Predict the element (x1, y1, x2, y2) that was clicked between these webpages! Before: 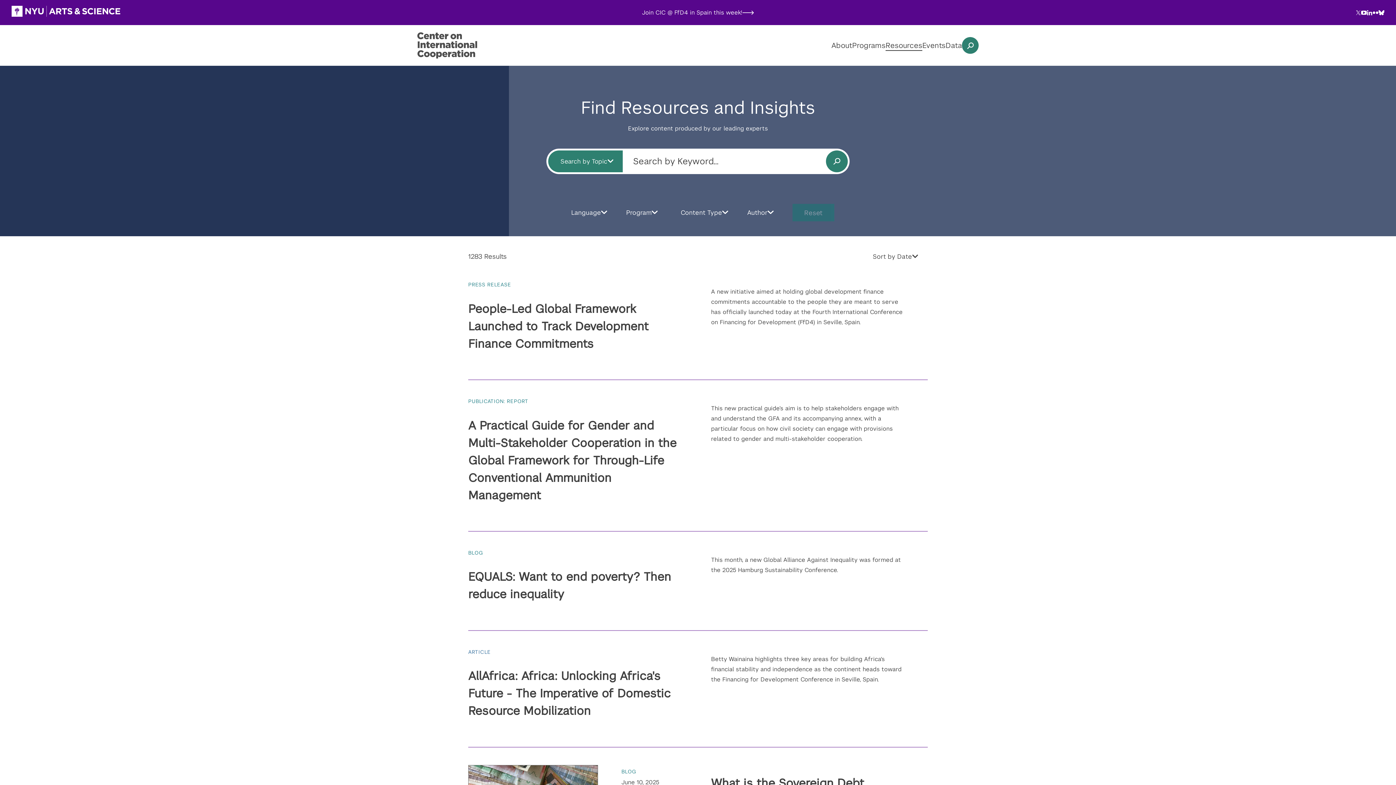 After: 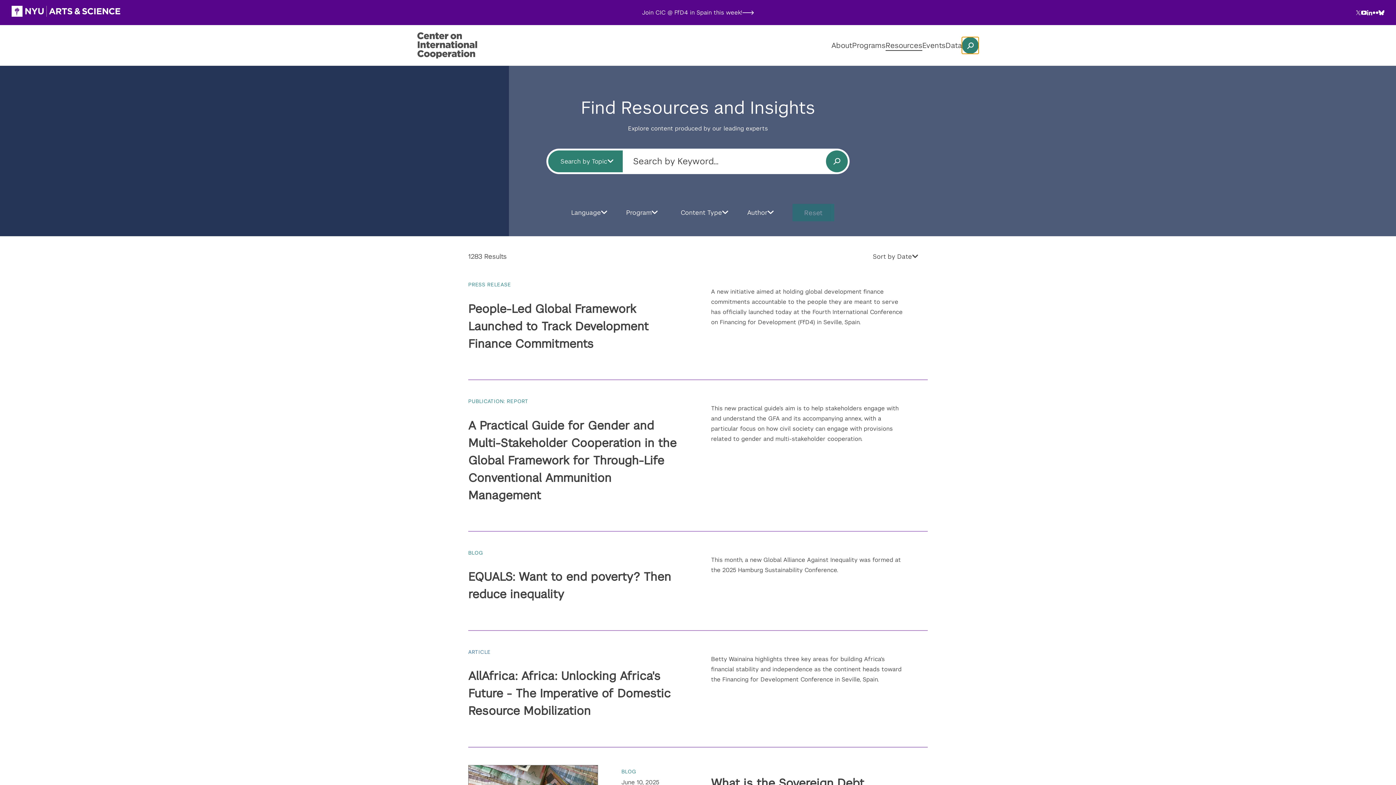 Action: bbox: (962, 37, 978, 53) label: toggle site search